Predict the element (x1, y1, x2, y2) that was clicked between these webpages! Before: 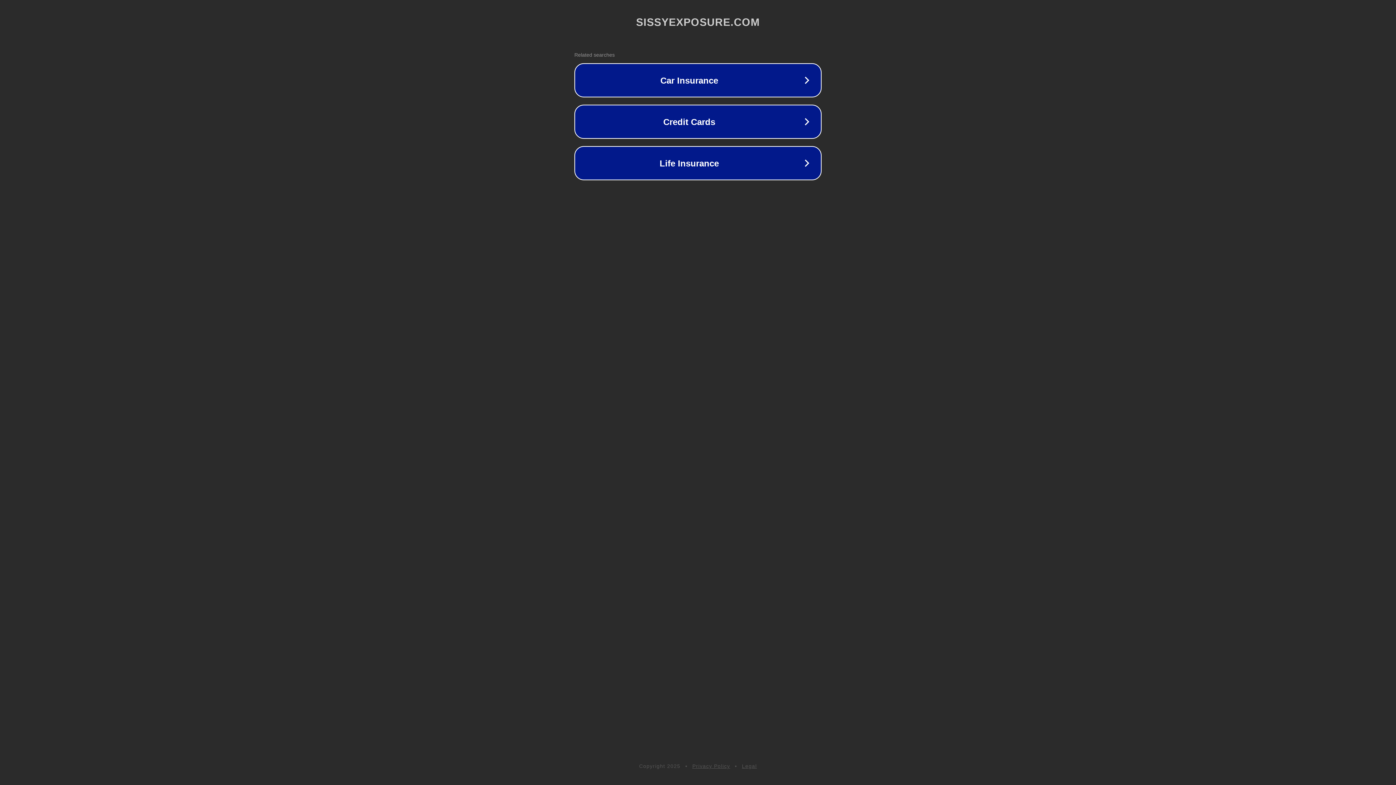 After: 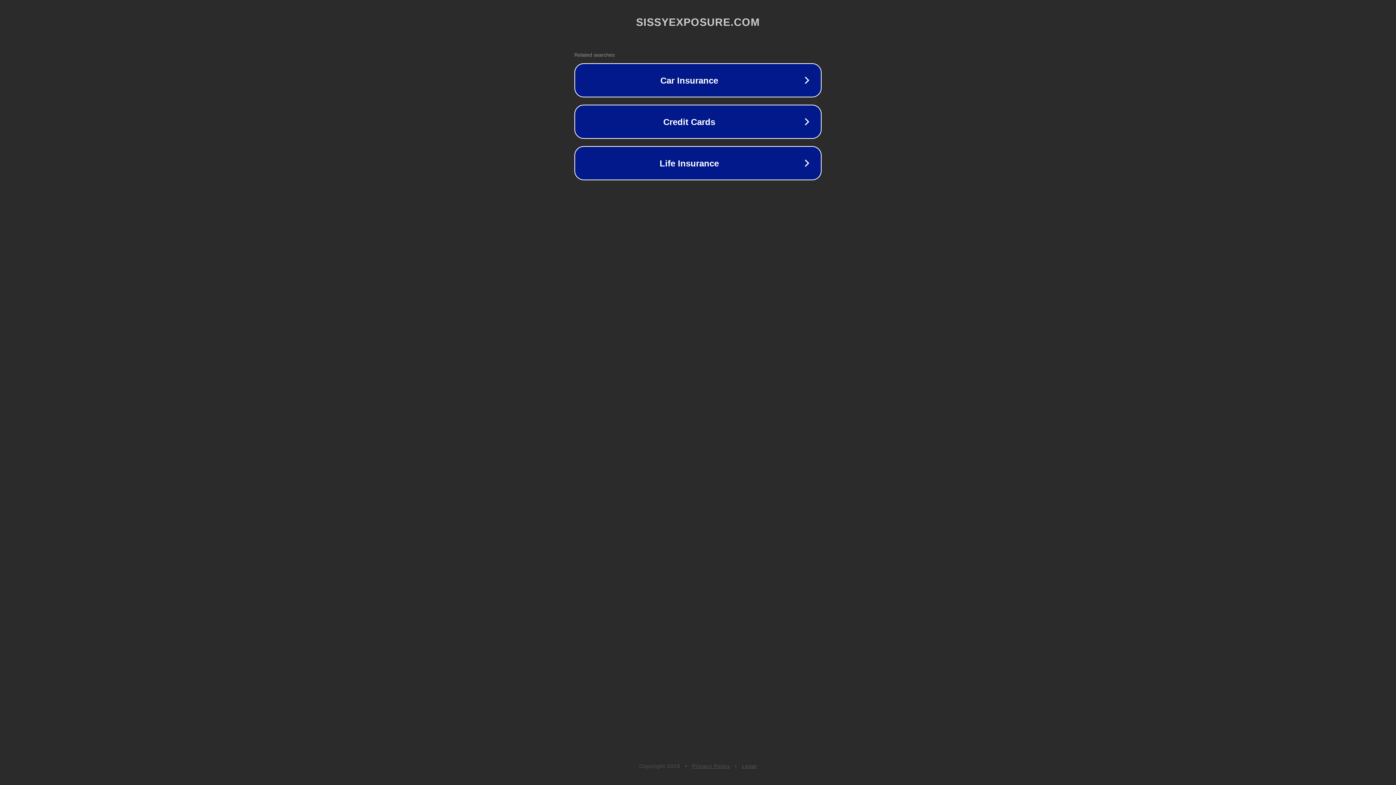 Action: label: Privacy Policy bbox: (692, 763, 730, 769)